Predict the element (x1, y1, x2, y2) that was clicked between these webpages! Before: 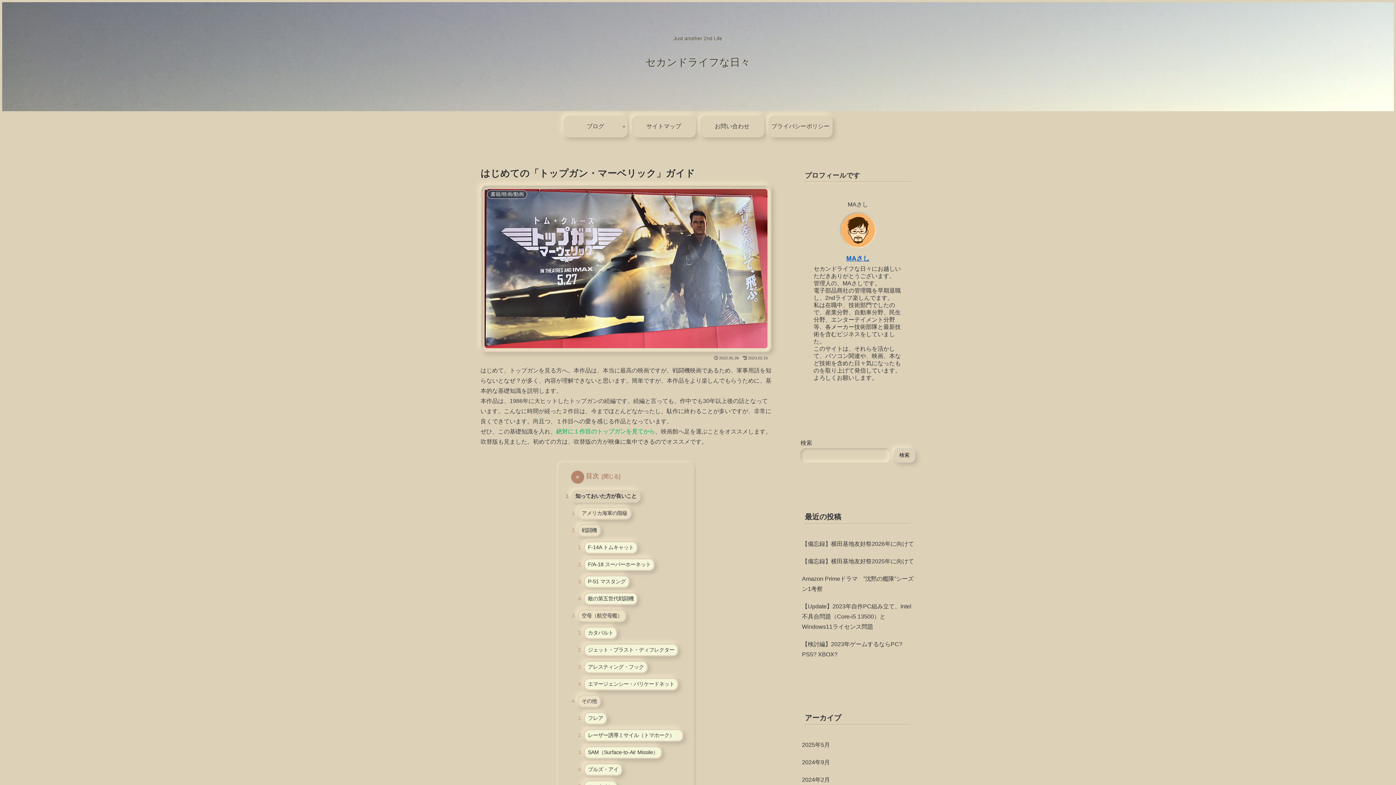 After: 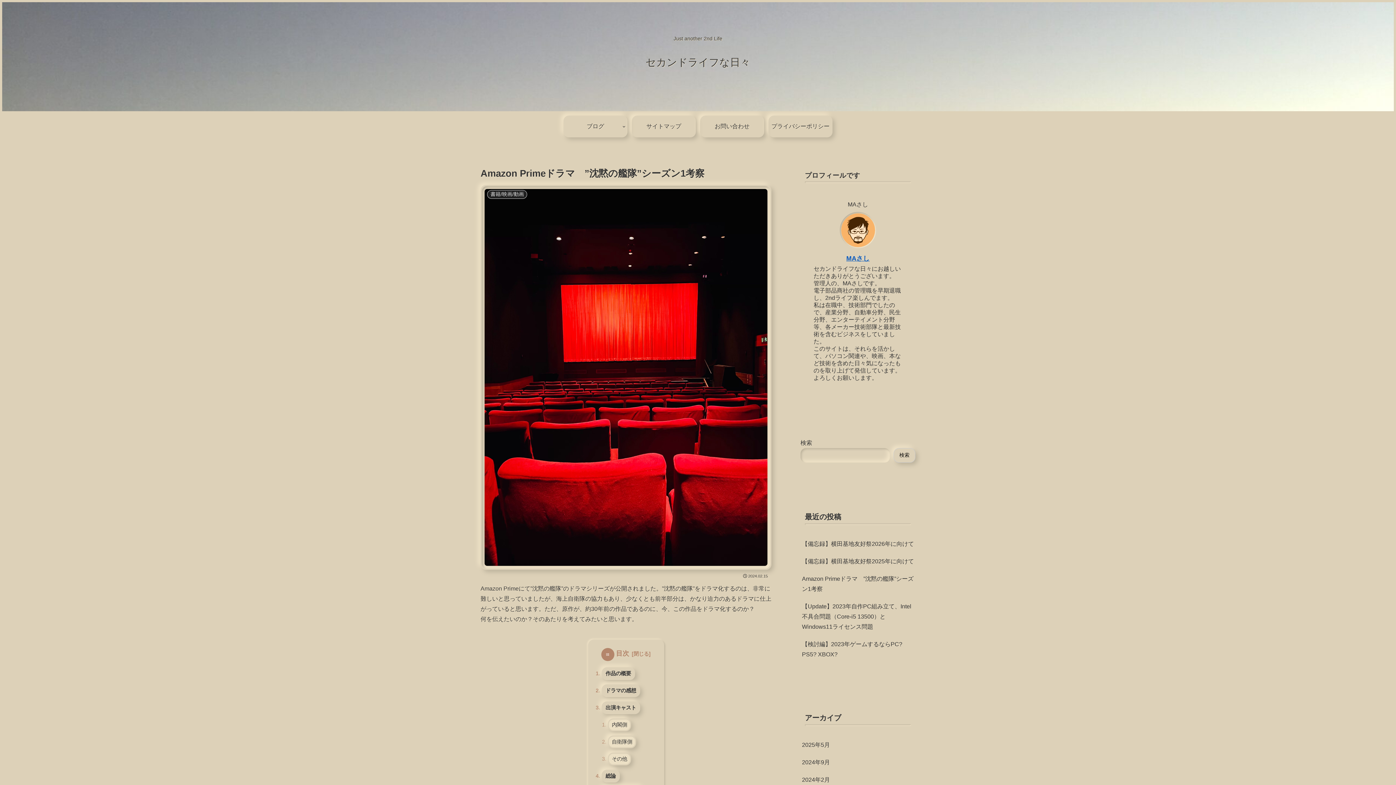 Action: label: Amazon Primeドラマ　”沈黙の艦隊”シーズン1考察 bbox: (800, 570, 915, 598)